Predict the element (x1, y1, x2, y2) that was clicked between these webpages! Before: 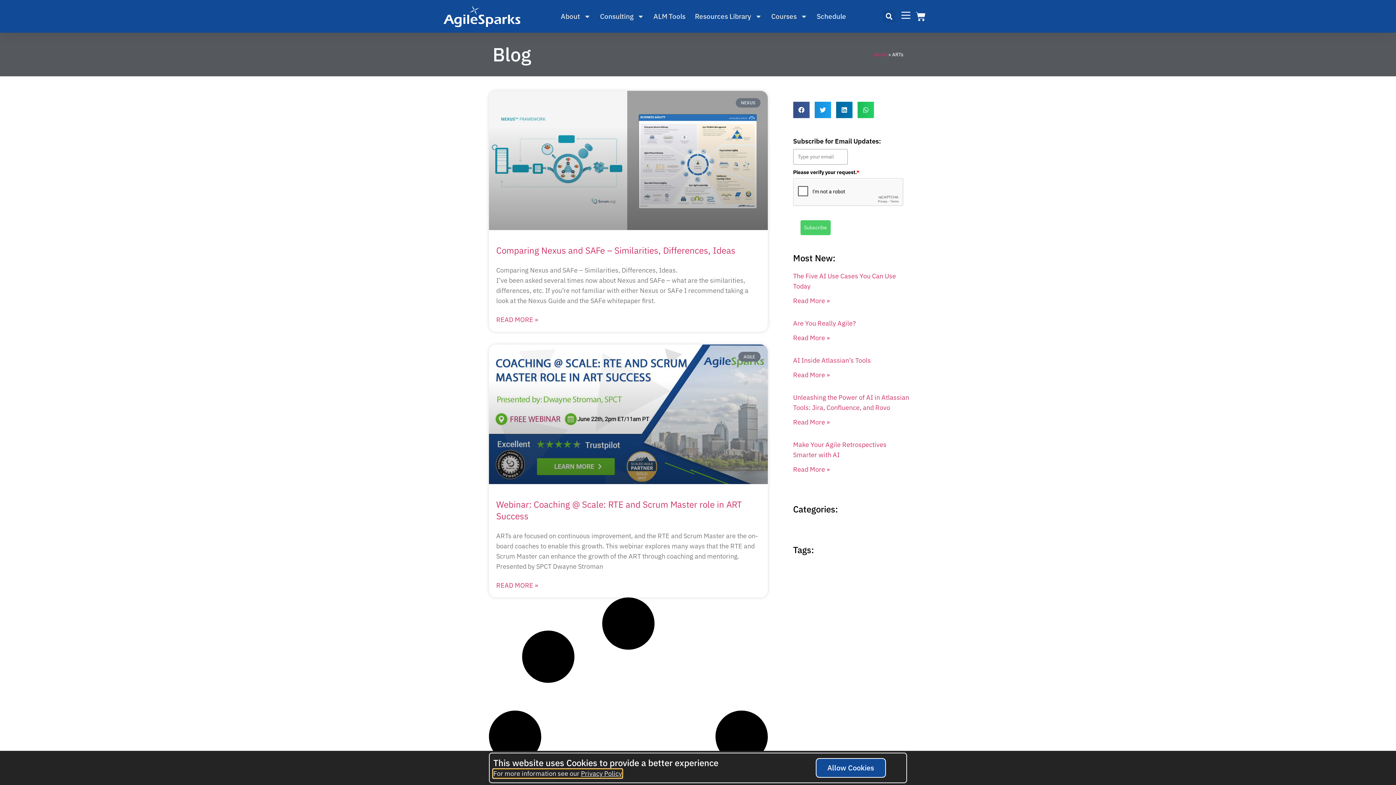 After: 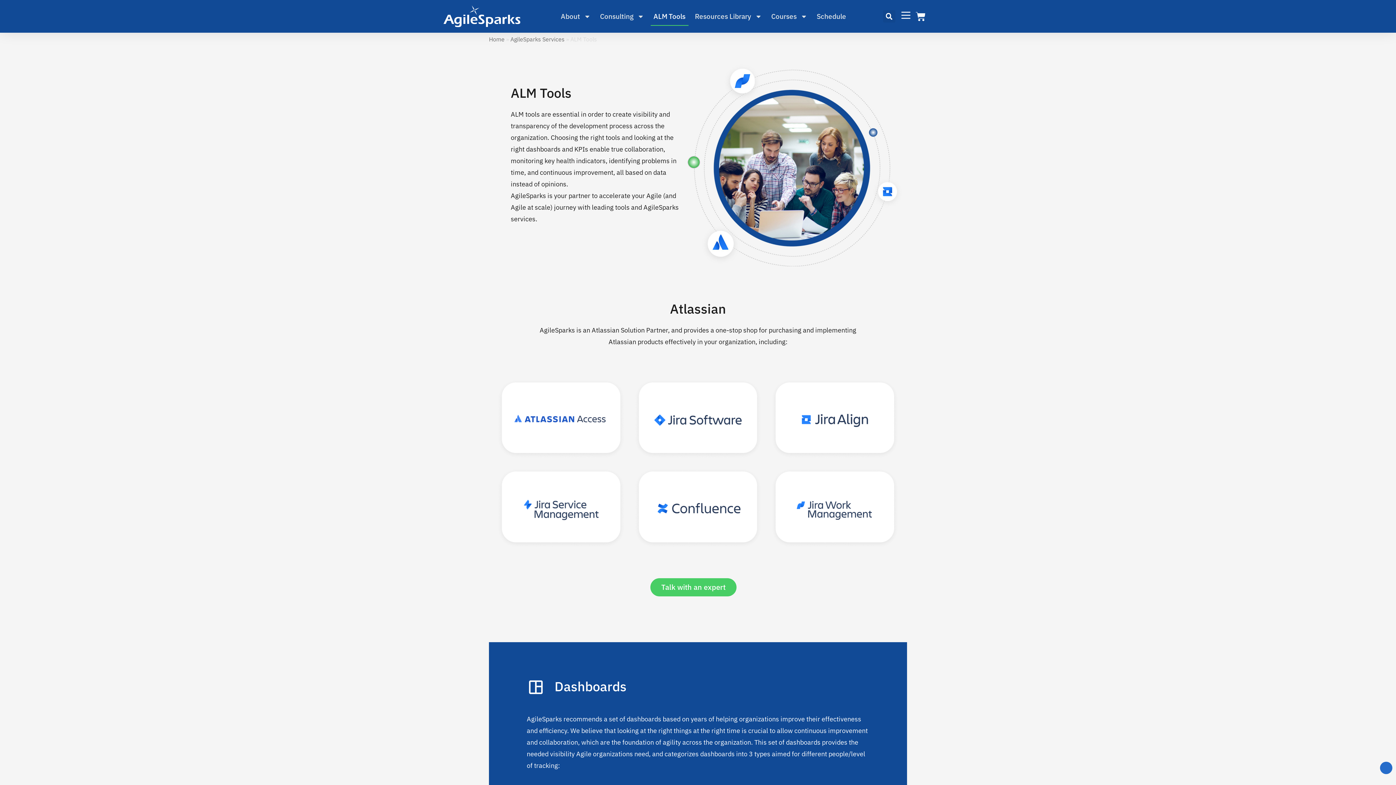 Action: label: ALM Tools bbox: (650, 6, 688, 25)